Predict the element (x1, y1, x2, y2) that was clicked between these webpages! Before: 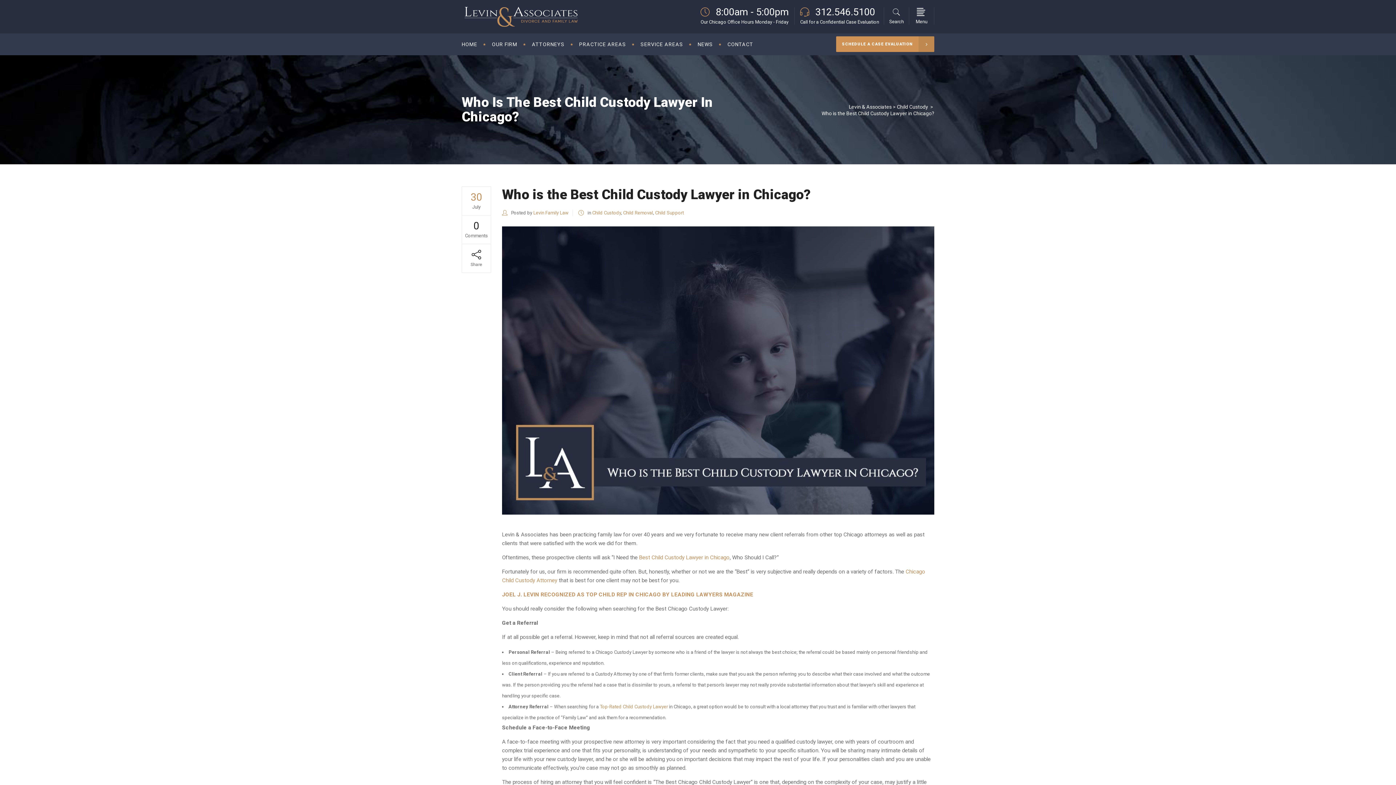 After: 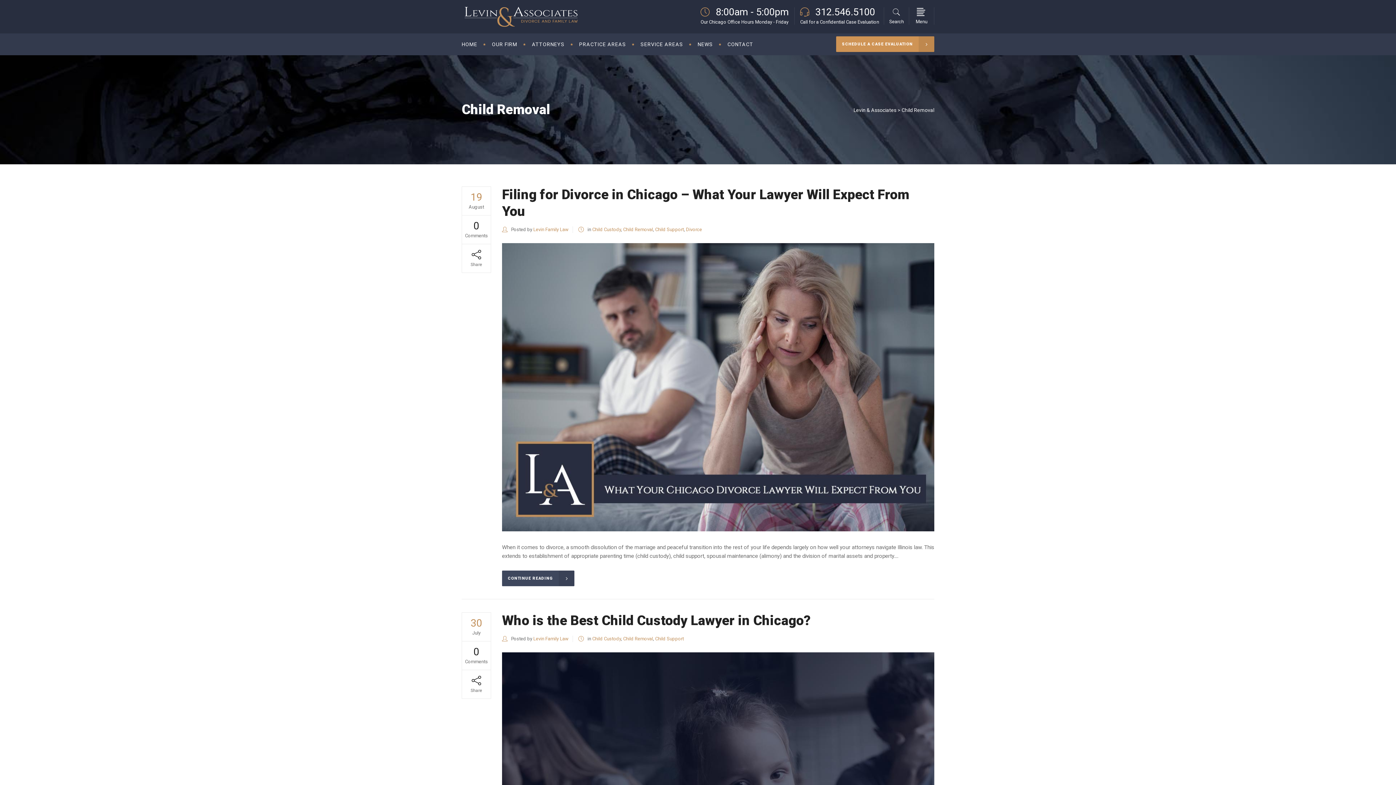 Action: bbox: (623, 210, 653, 215) label: Child Removal